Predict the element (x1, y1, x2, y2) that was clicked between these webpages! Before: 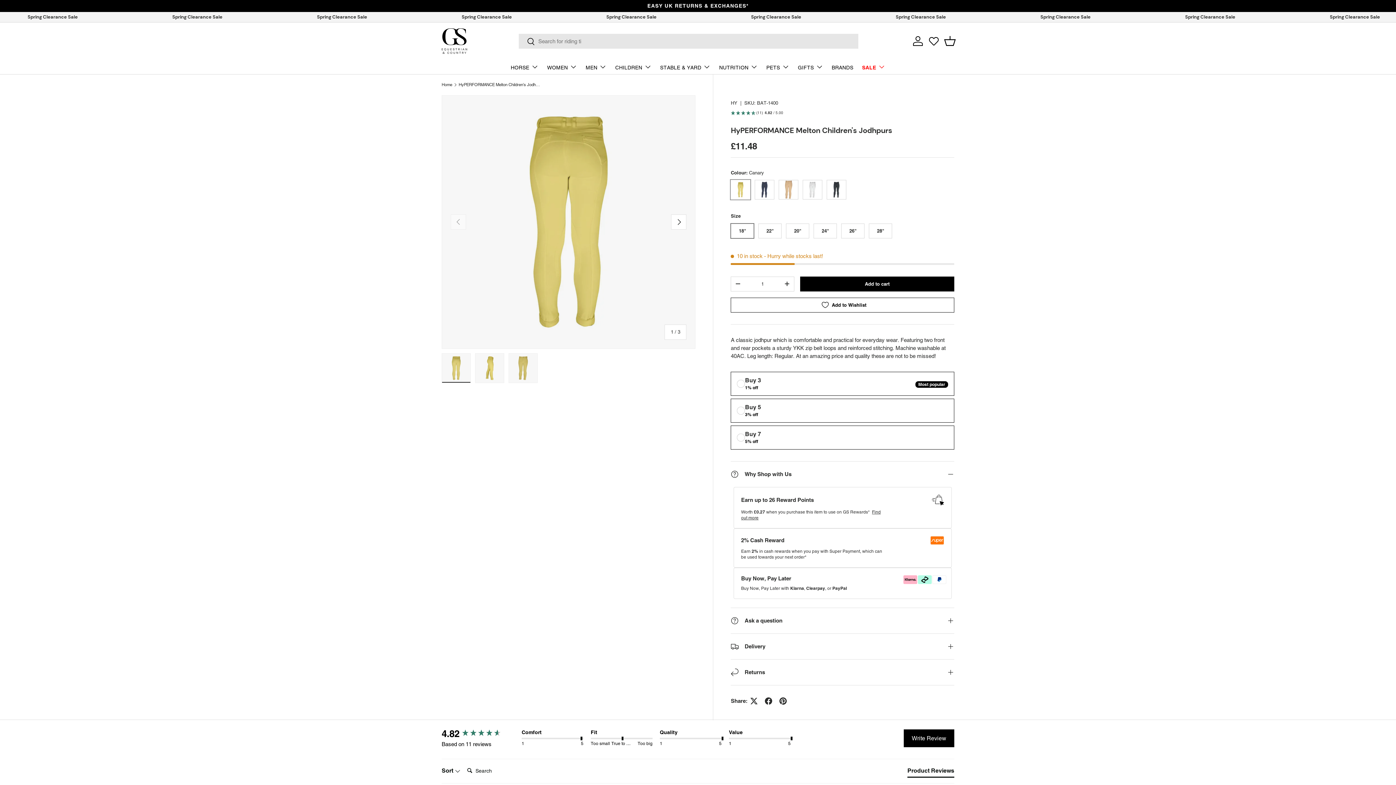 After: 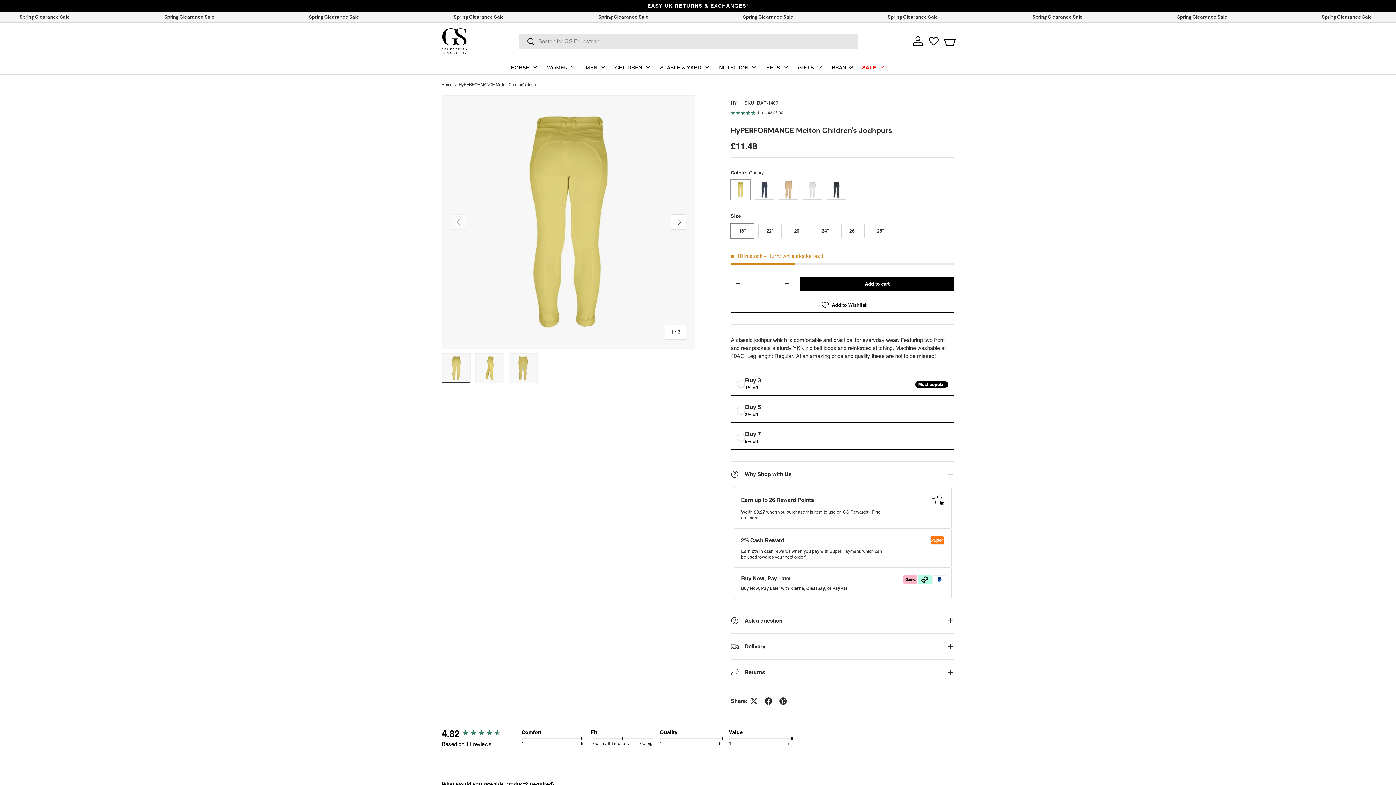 Action: bbox: (904, 729, 954, 747) label: Write Review